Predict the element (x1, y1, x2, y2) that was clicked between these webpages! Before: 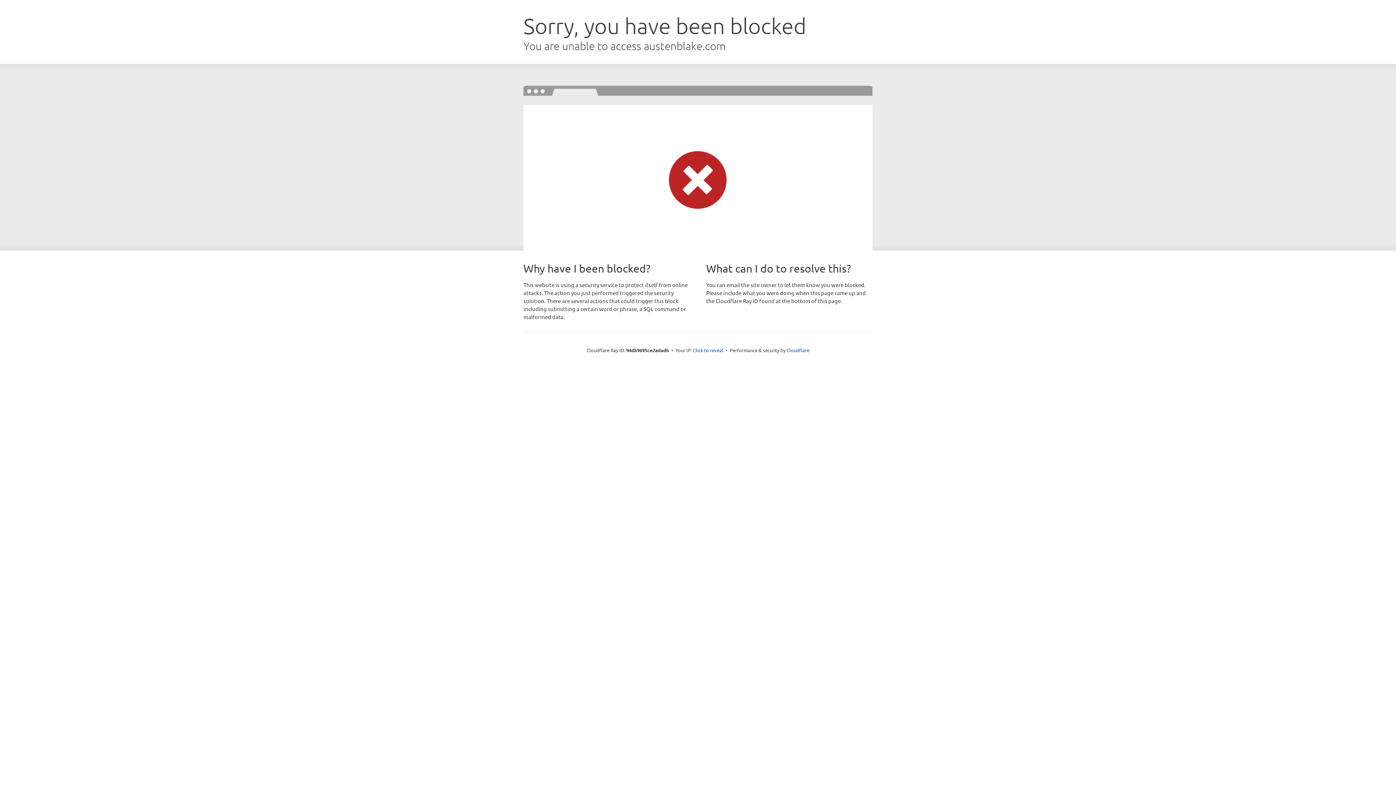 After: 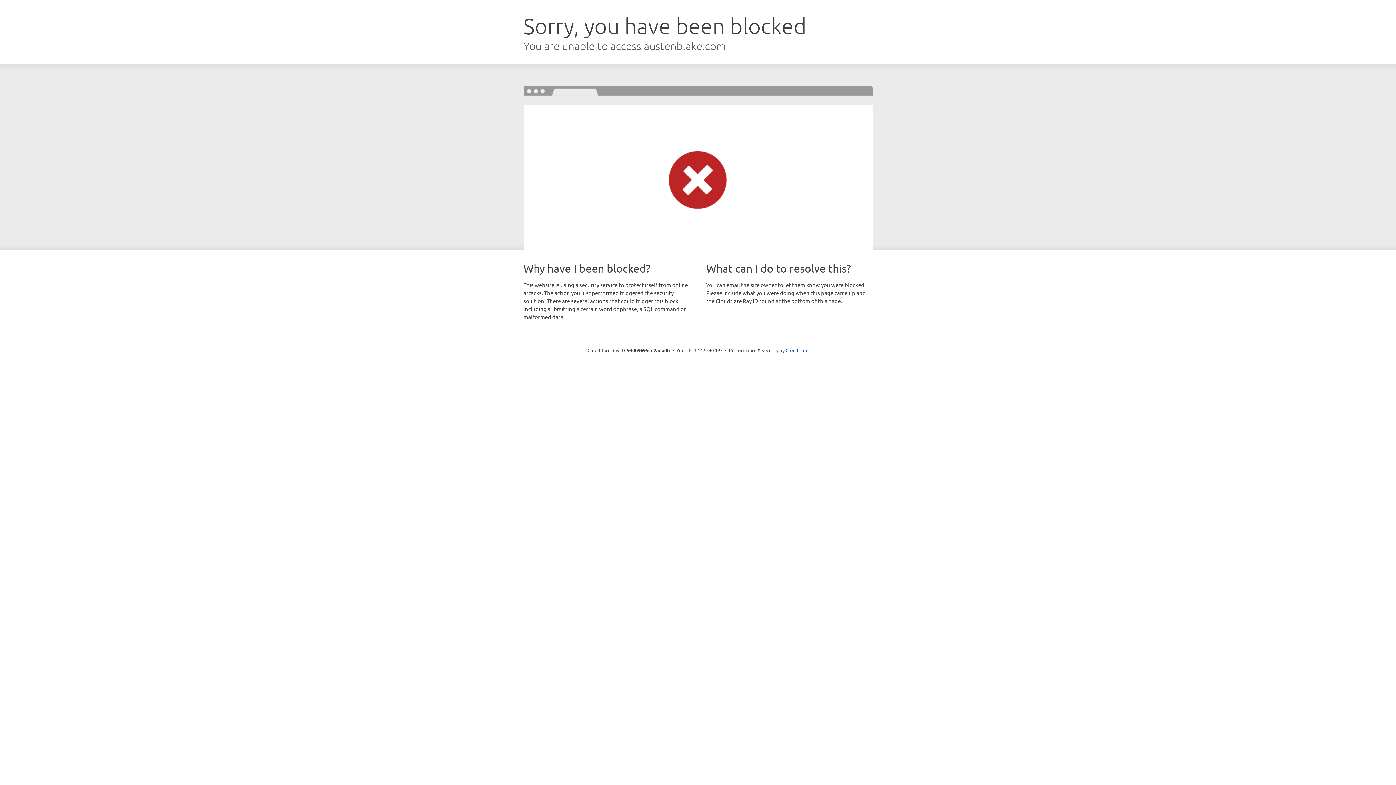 Action: bbox: (693, 346, 723, 353) label: Click to reveal